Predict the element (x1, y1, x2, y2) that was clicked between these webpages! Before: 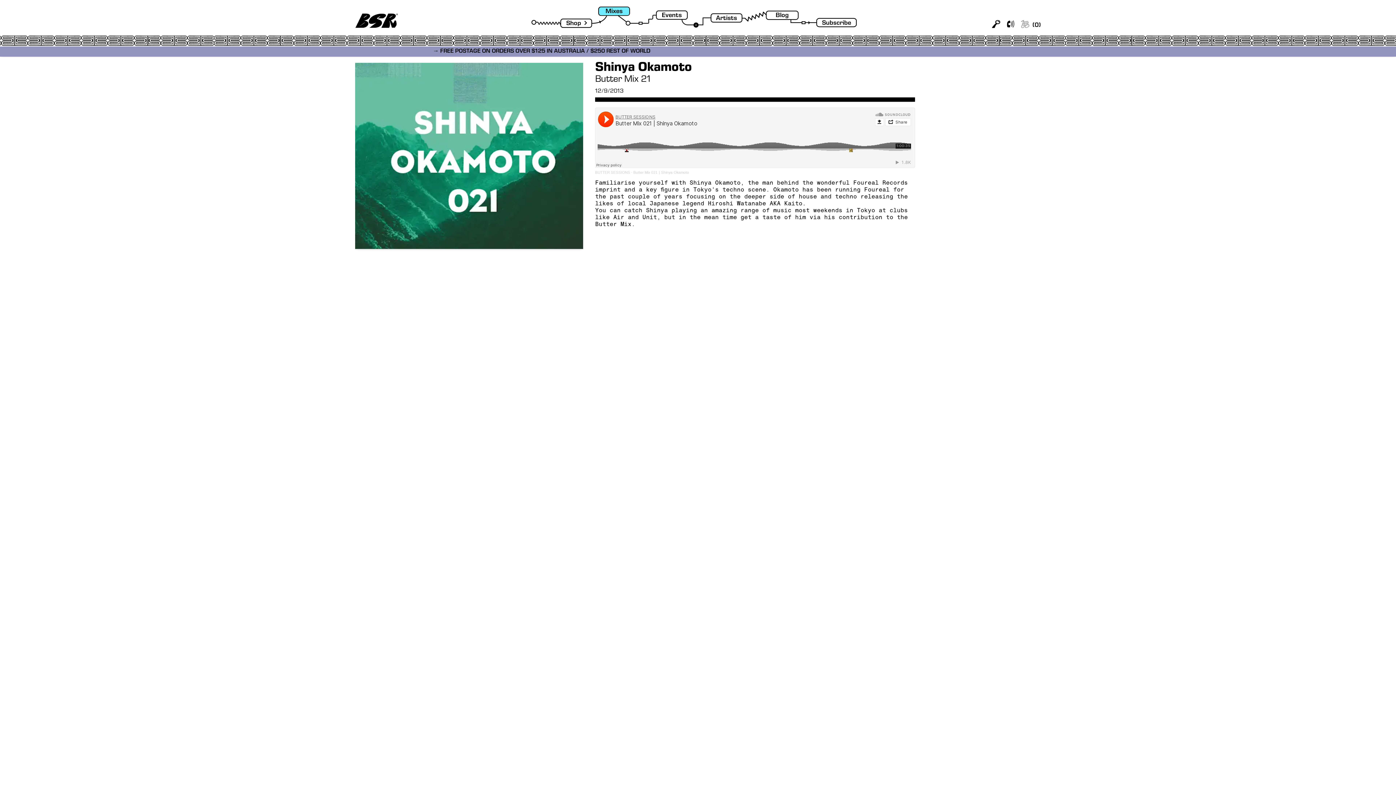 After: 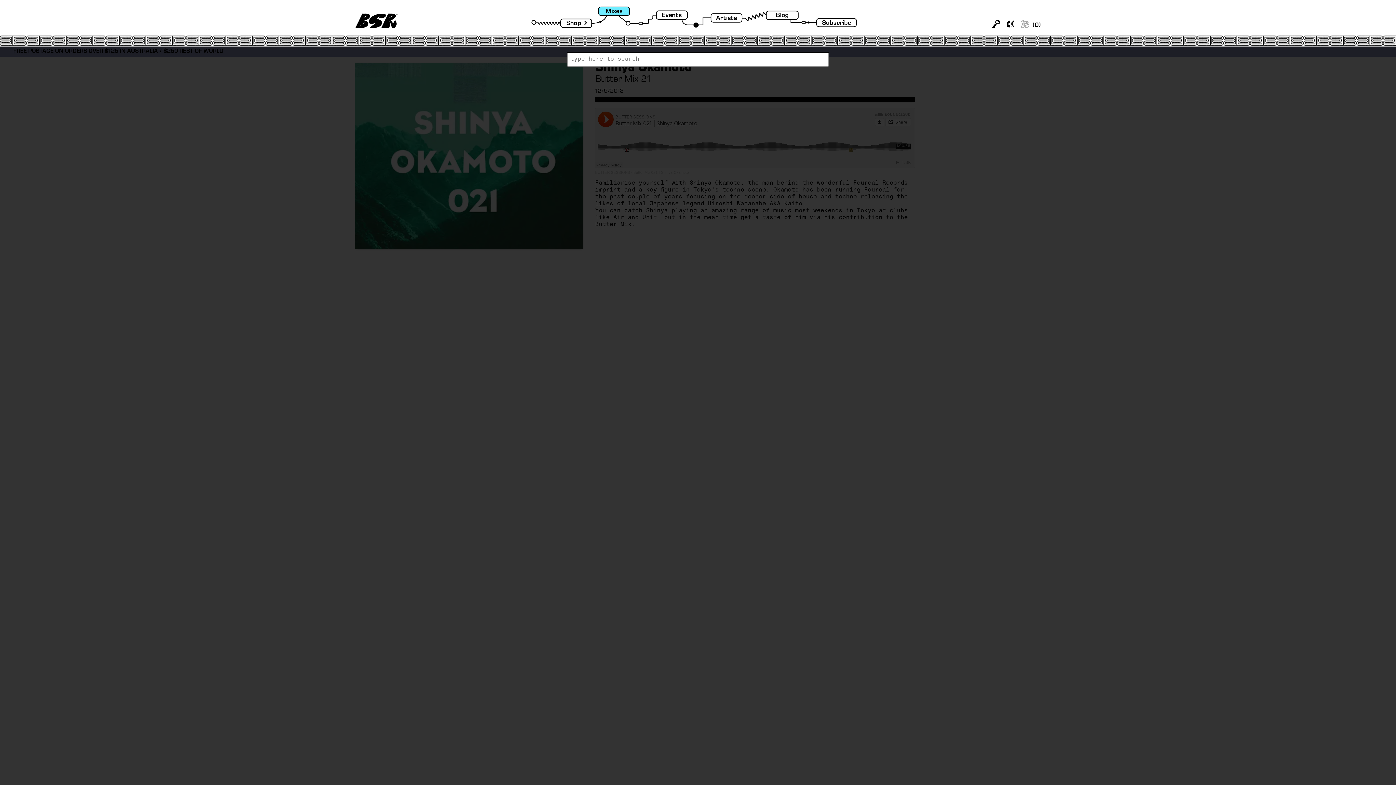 Action: bbox: (992, 19, 1000, 28)